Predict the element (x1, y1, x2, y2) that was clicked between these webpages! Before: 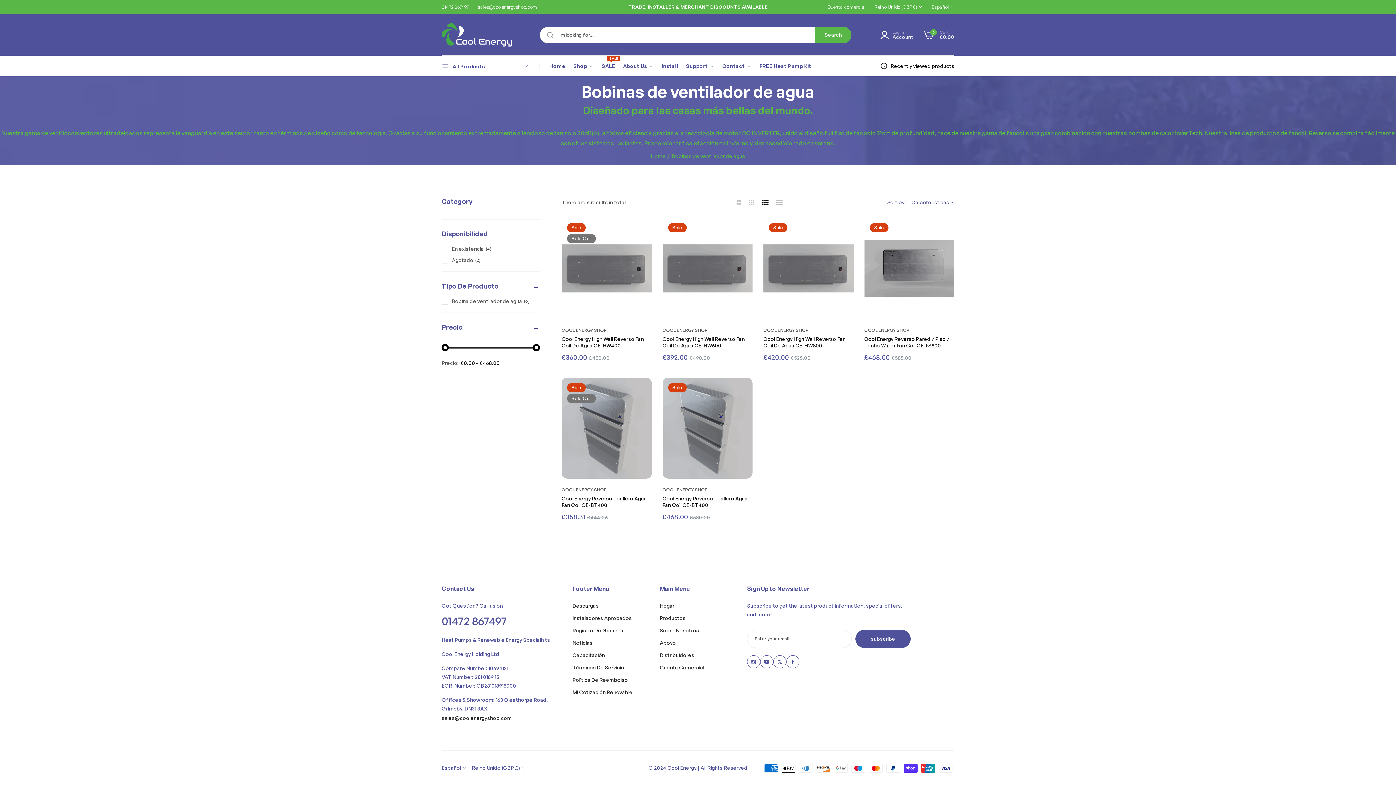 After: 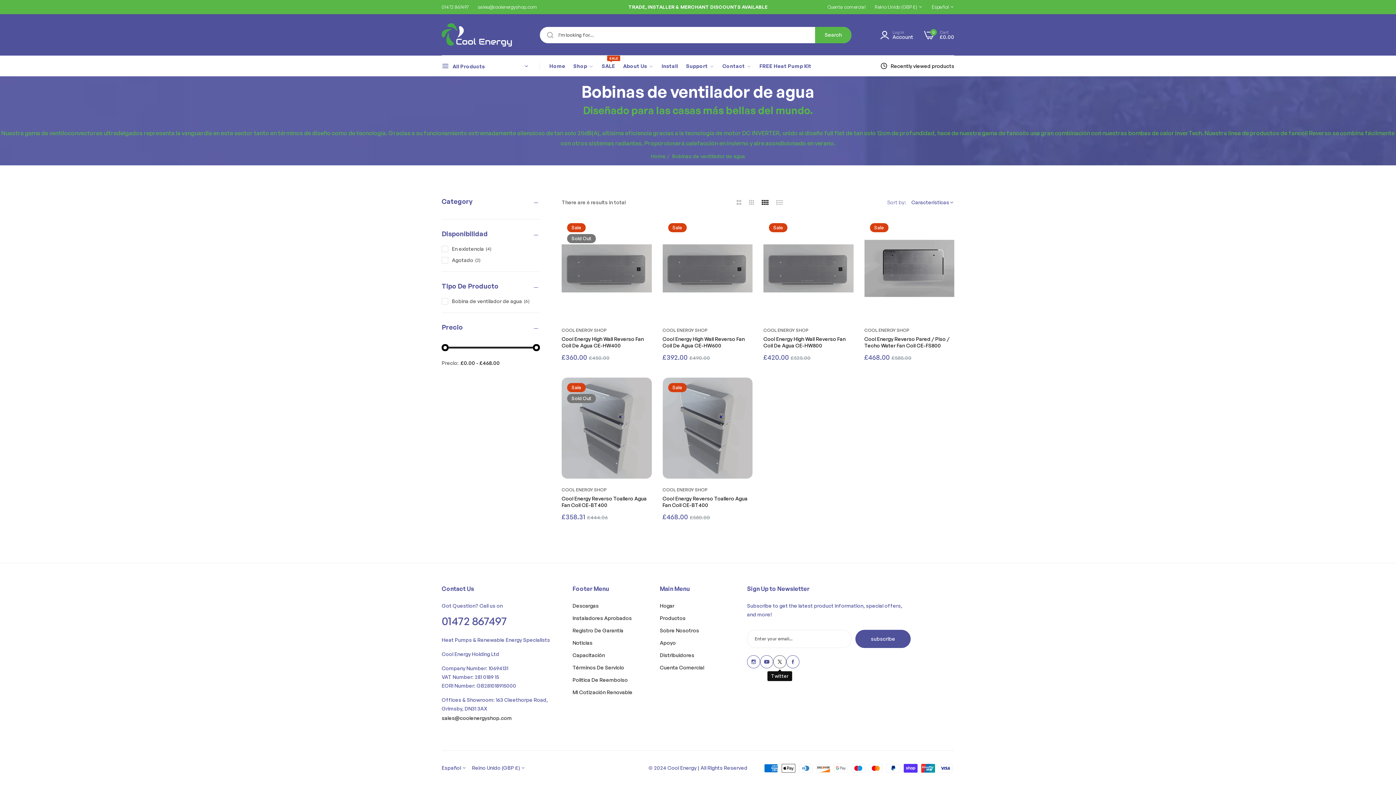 Action: bbox: (773, 655, 786, 668) label: Link detail